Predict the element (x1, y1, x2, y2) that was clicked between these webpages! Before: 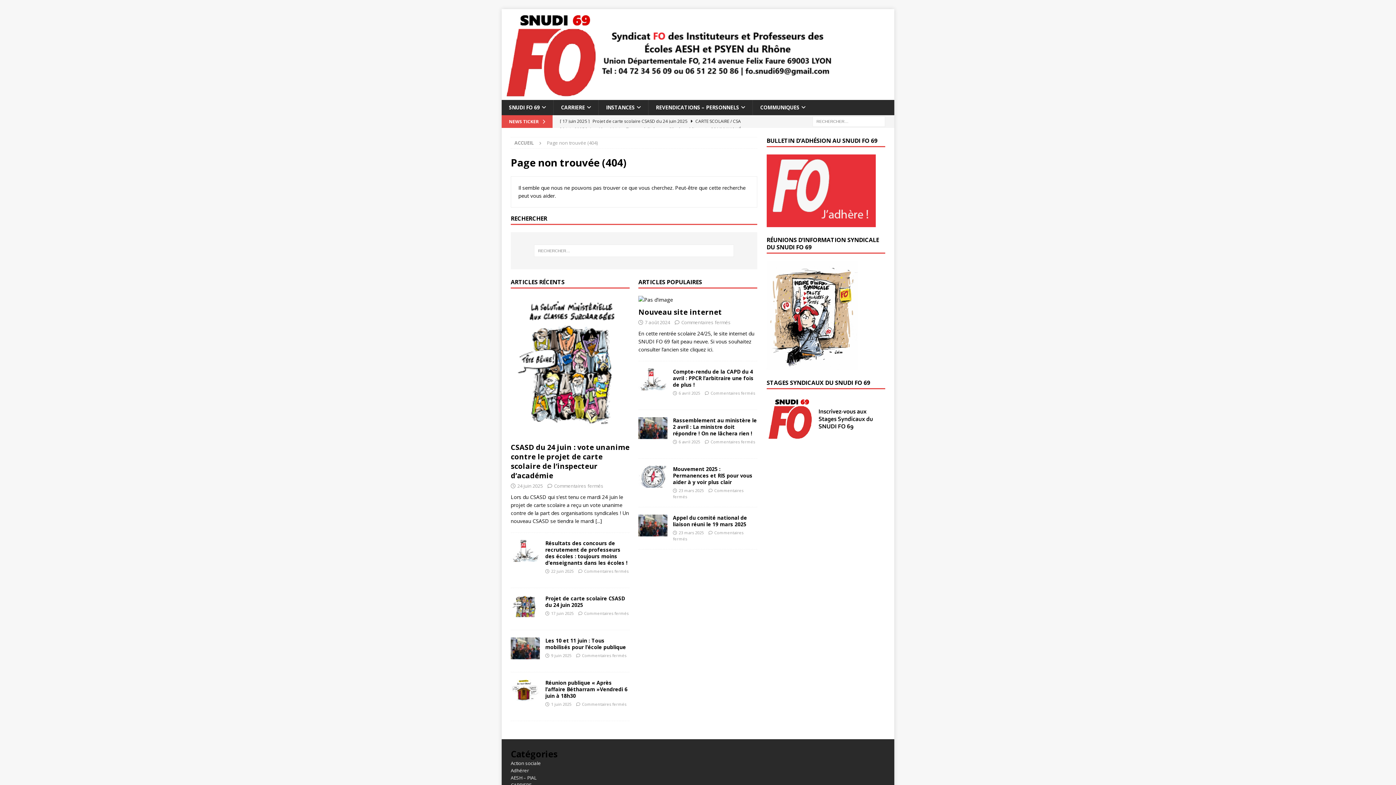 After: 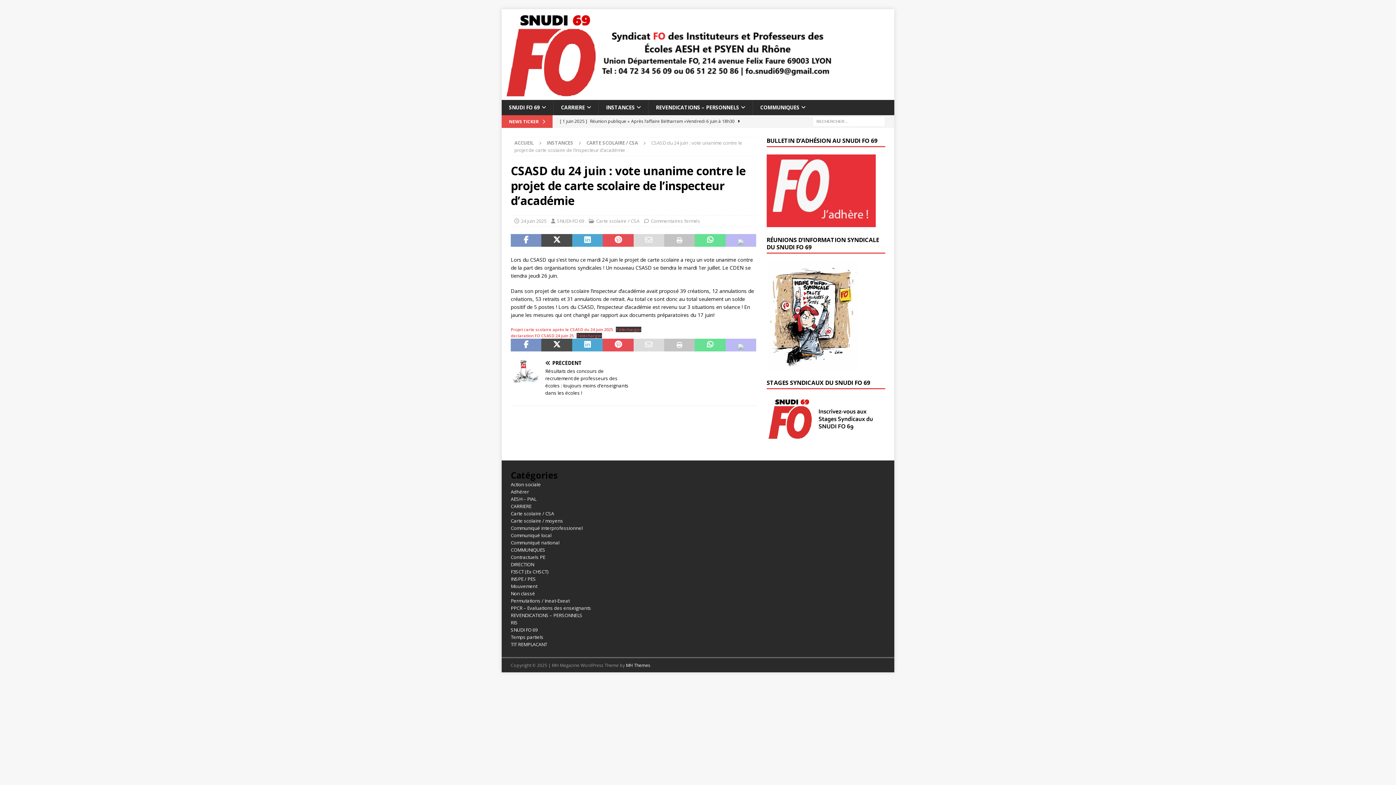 Action: bbox: (510, 442, 629, 480) label: CSASD du 24 juin : vote unanime contre le projet de carte scolaire de l’inspecteur d’académie